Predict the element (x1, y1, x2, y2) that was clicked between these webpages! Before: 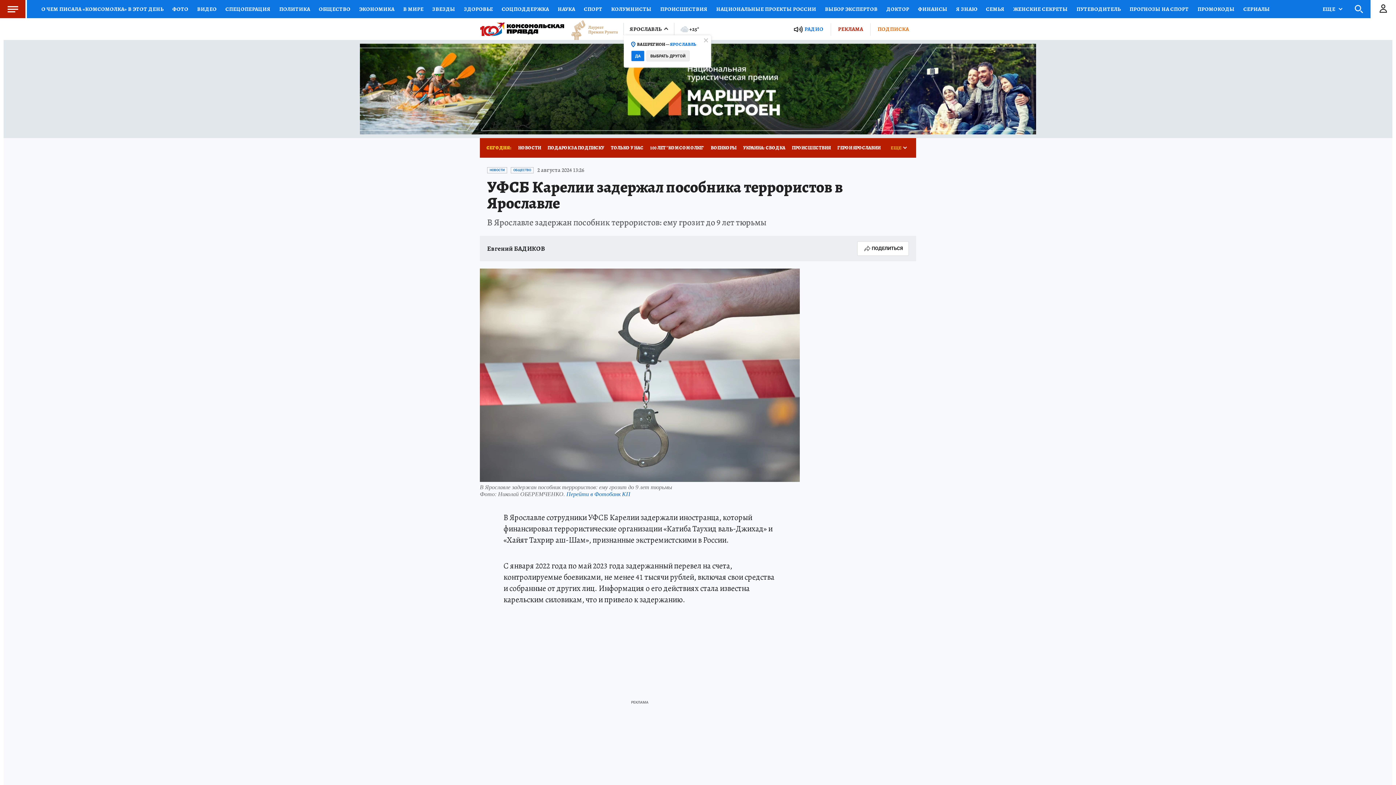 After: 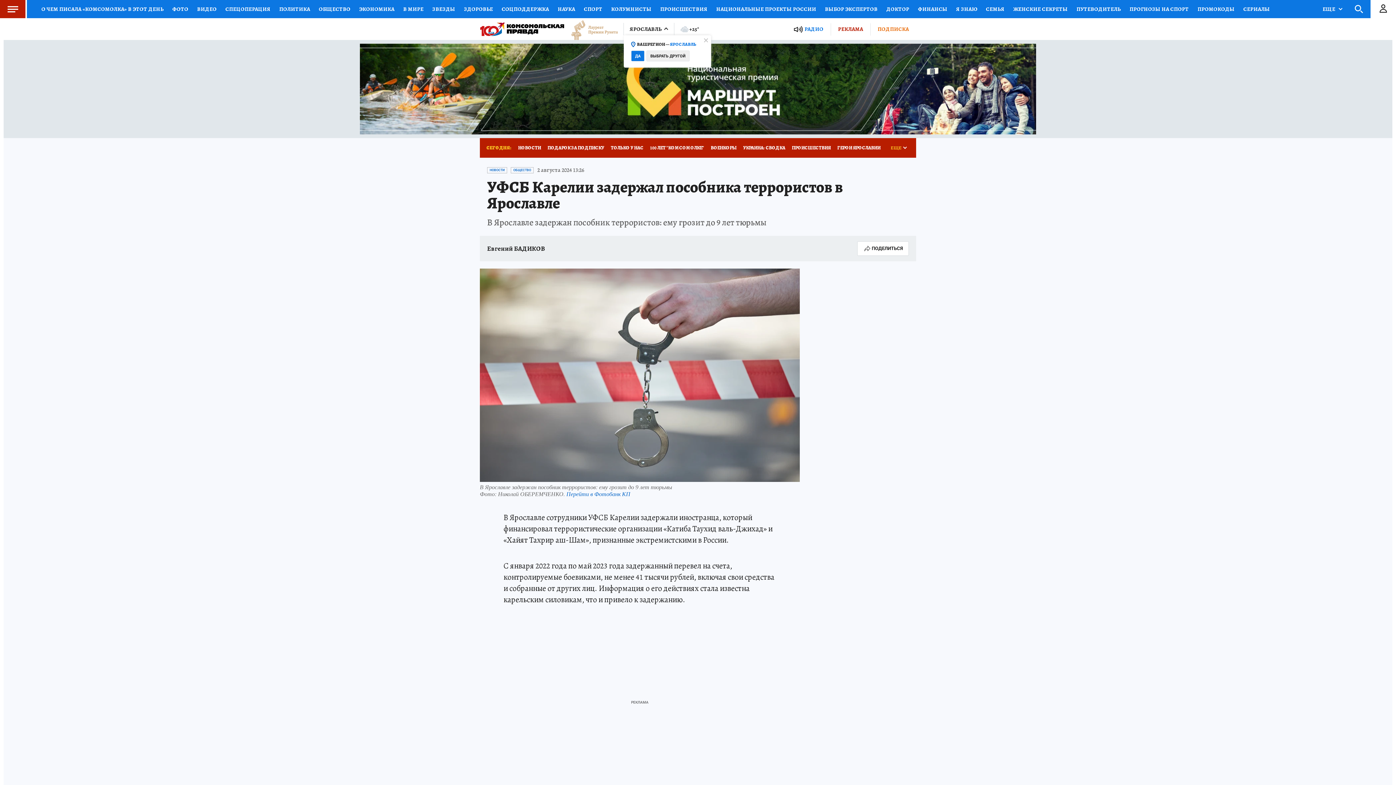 Action: label: +25° bbox: (680, 23, 699, 34)